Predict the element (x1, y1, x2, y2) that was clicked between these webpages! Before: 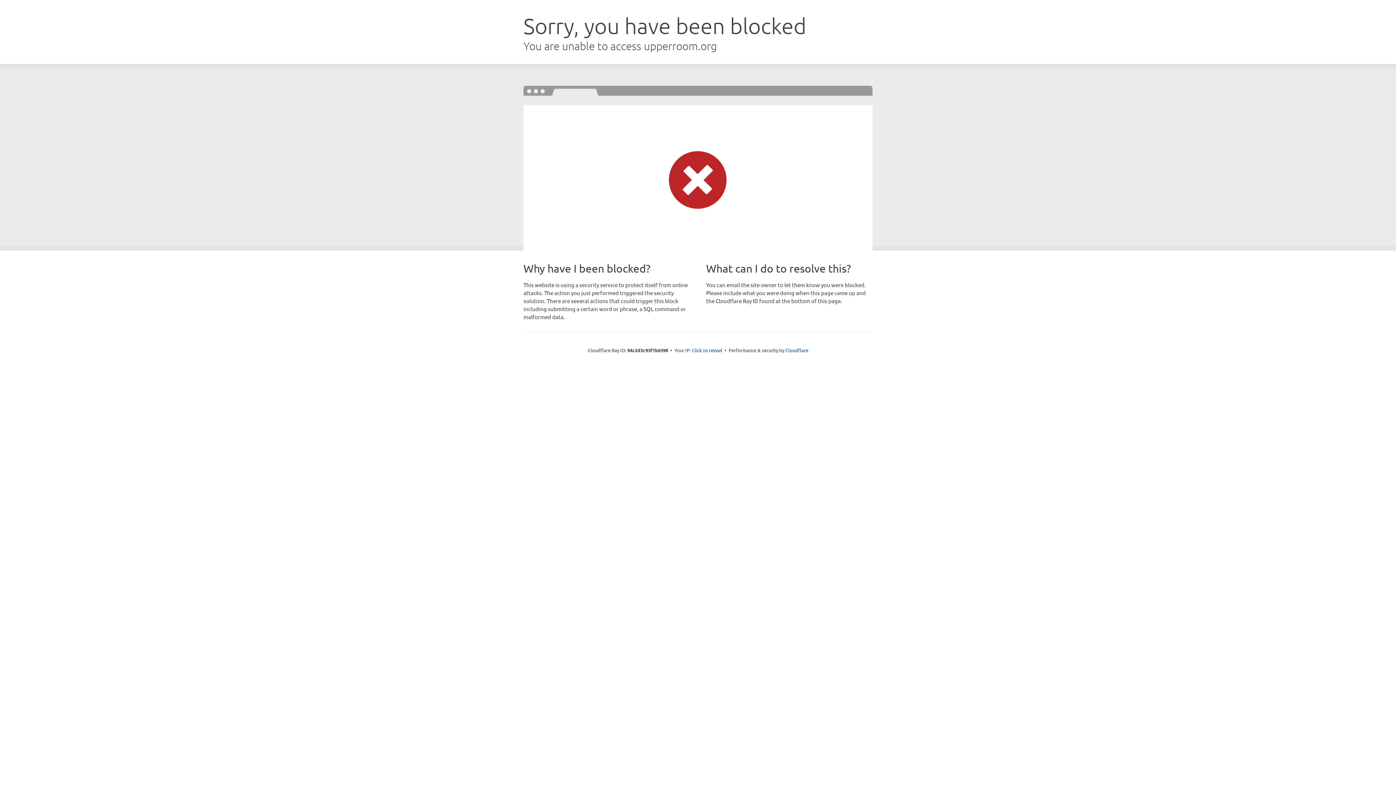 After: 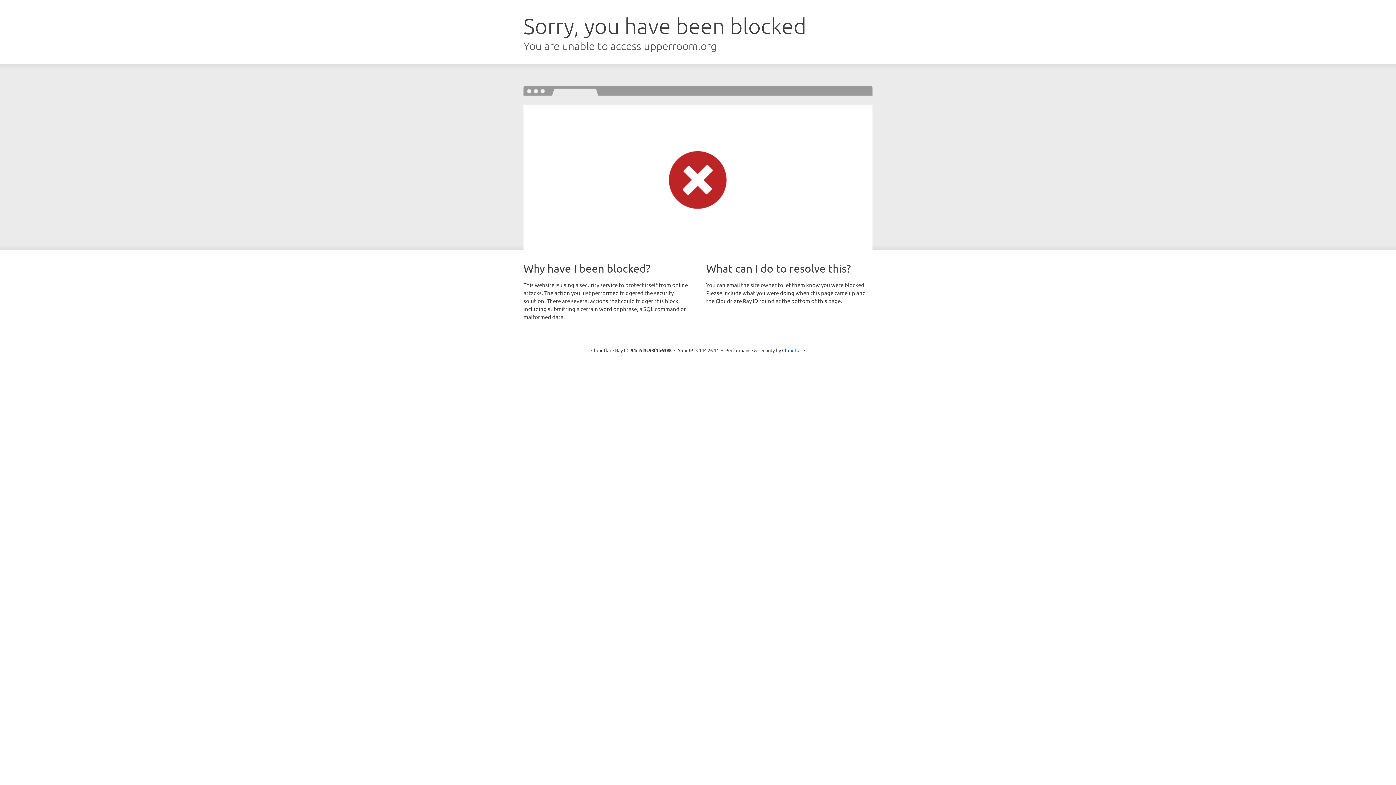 Action: bbox: (692, 346, 722, 353) label: Click to reveal